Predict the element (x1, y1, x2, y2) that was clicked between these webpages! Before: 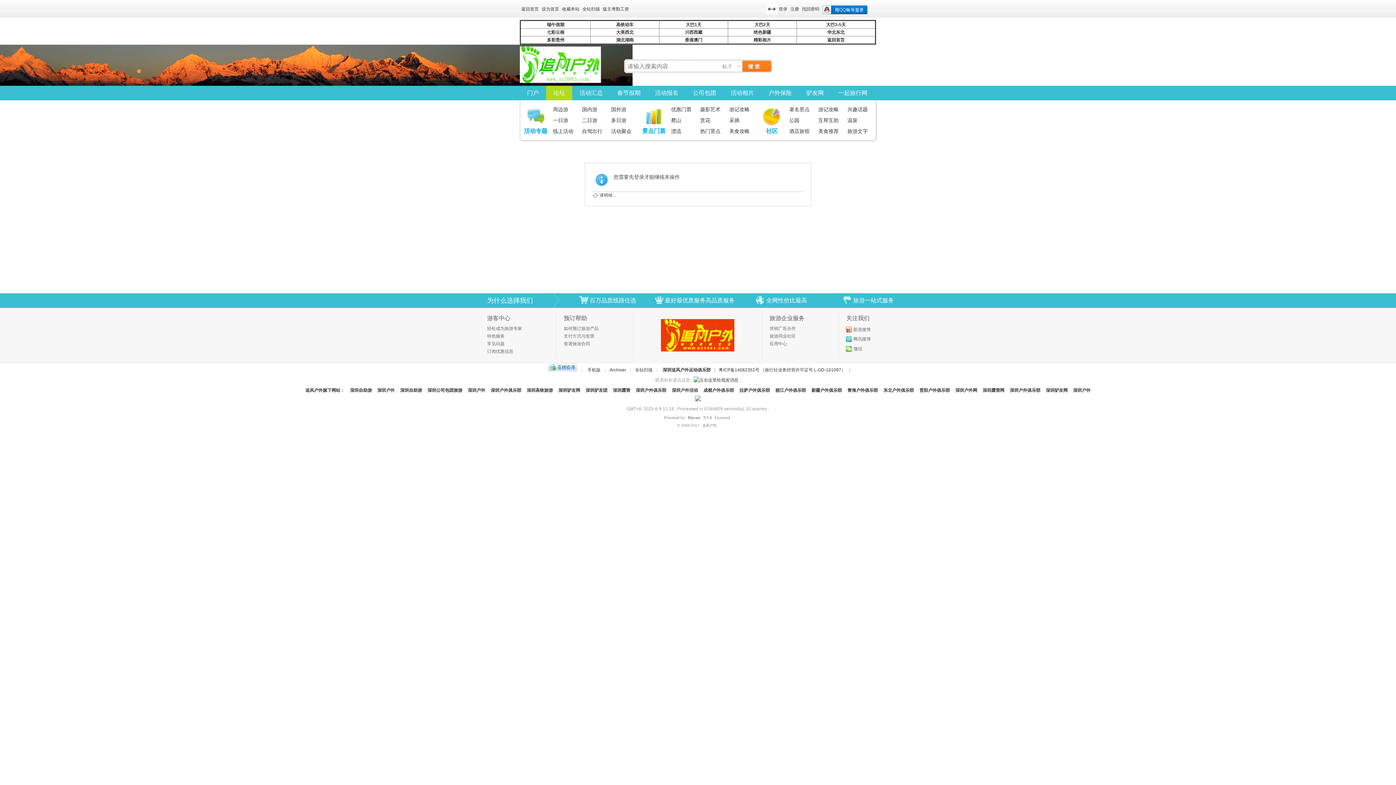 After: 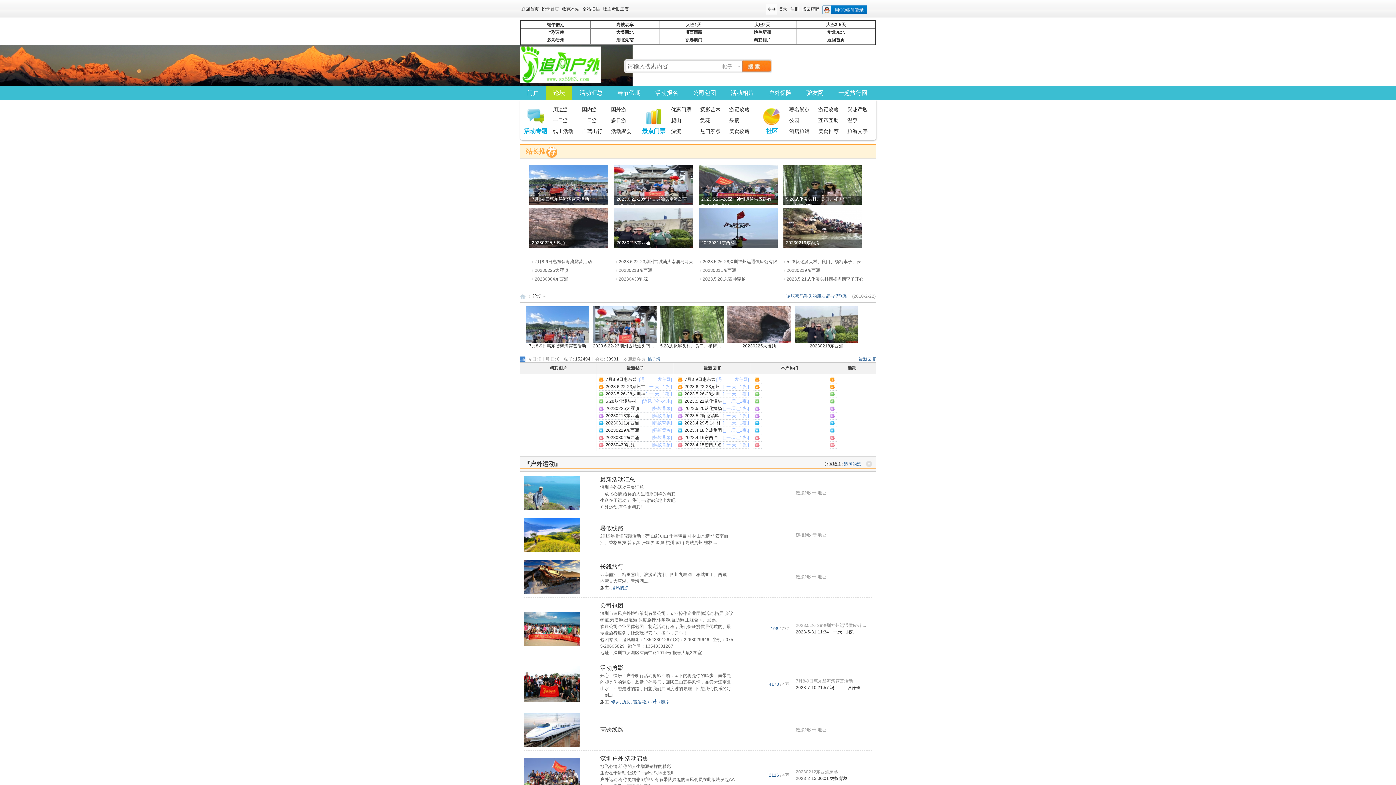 Action: label: 订阅优惠信息 bbox: (487, 349, 513, 354)